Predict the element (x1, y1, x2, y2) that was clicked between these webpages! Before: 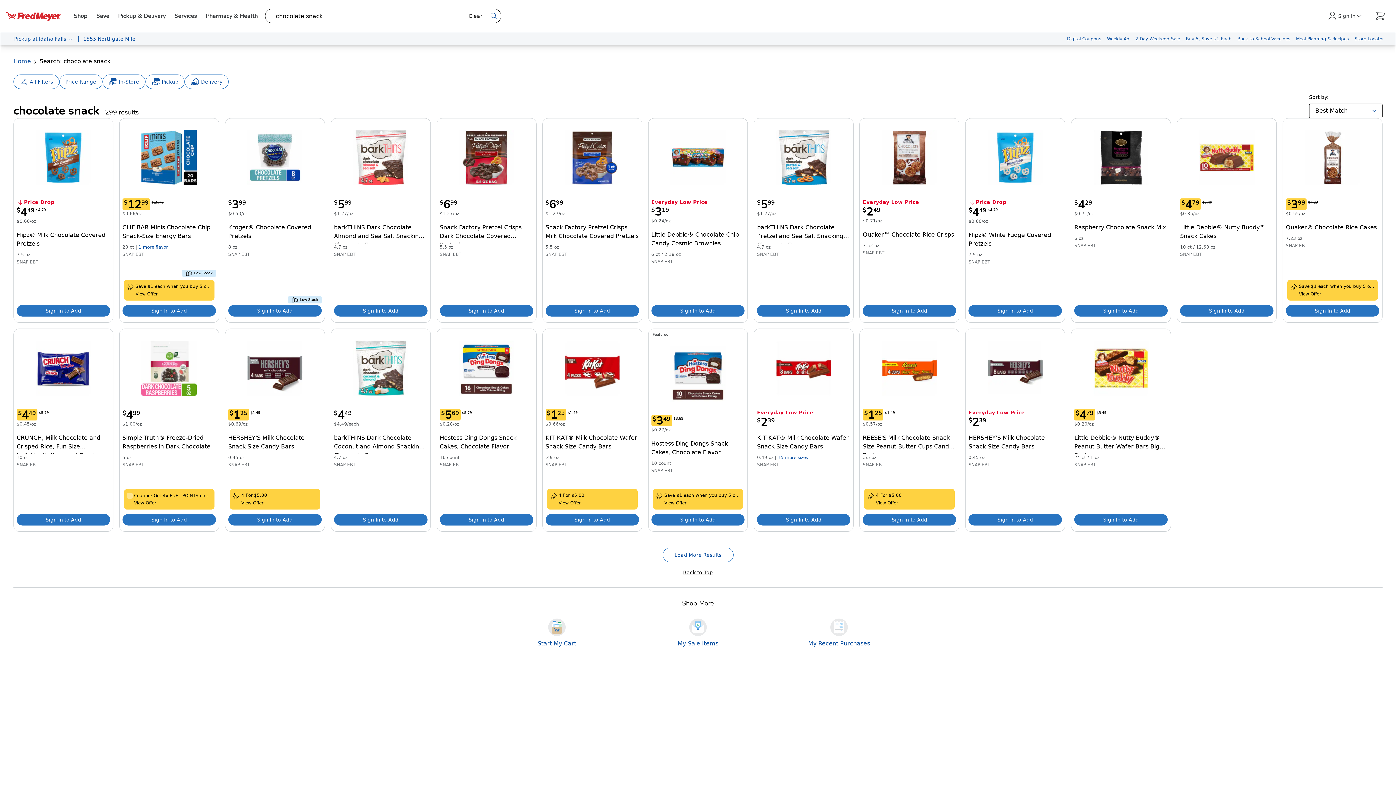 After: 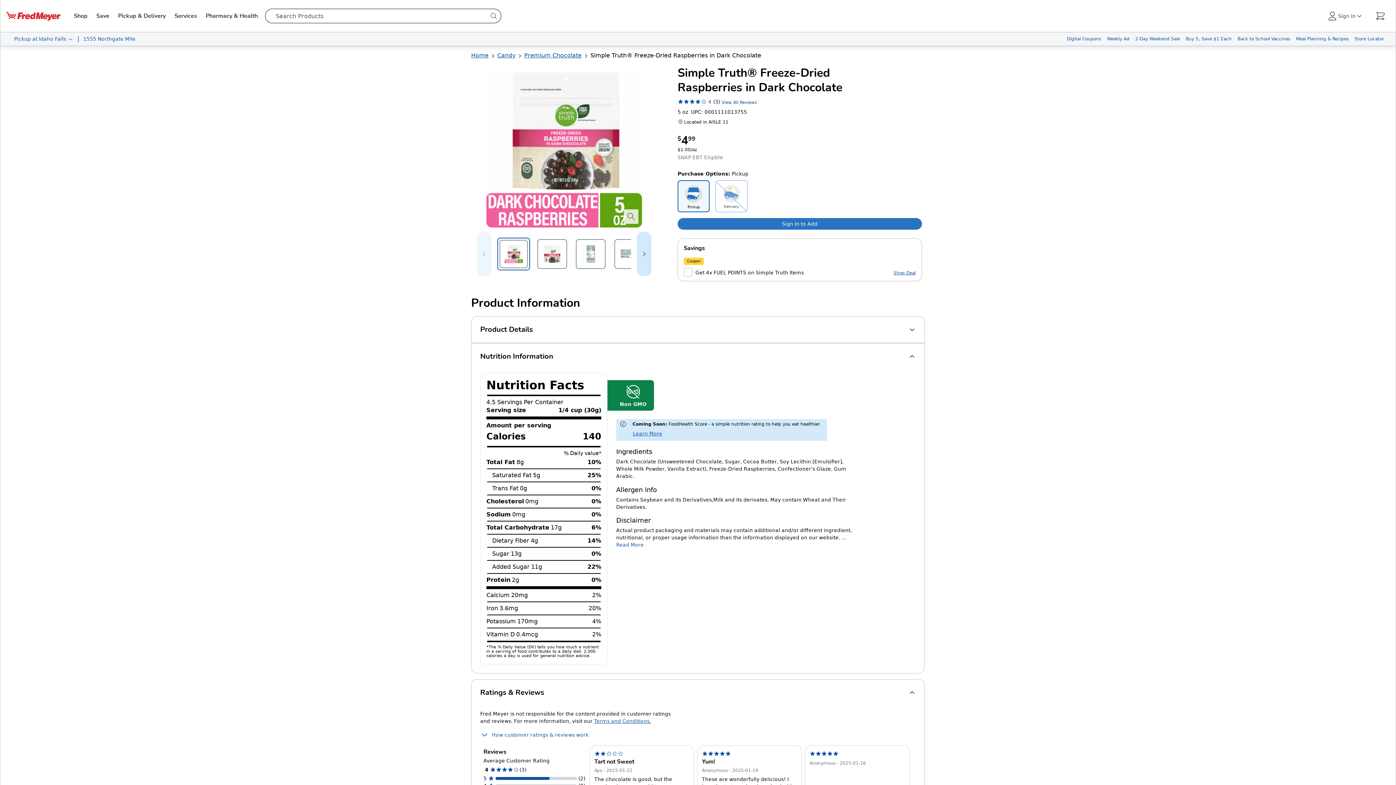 Action: bbox: (122, 430, 215, 454) label: Simple Truth® Freeze-Dried Raspberries in Dark Chocolate 5 oz title